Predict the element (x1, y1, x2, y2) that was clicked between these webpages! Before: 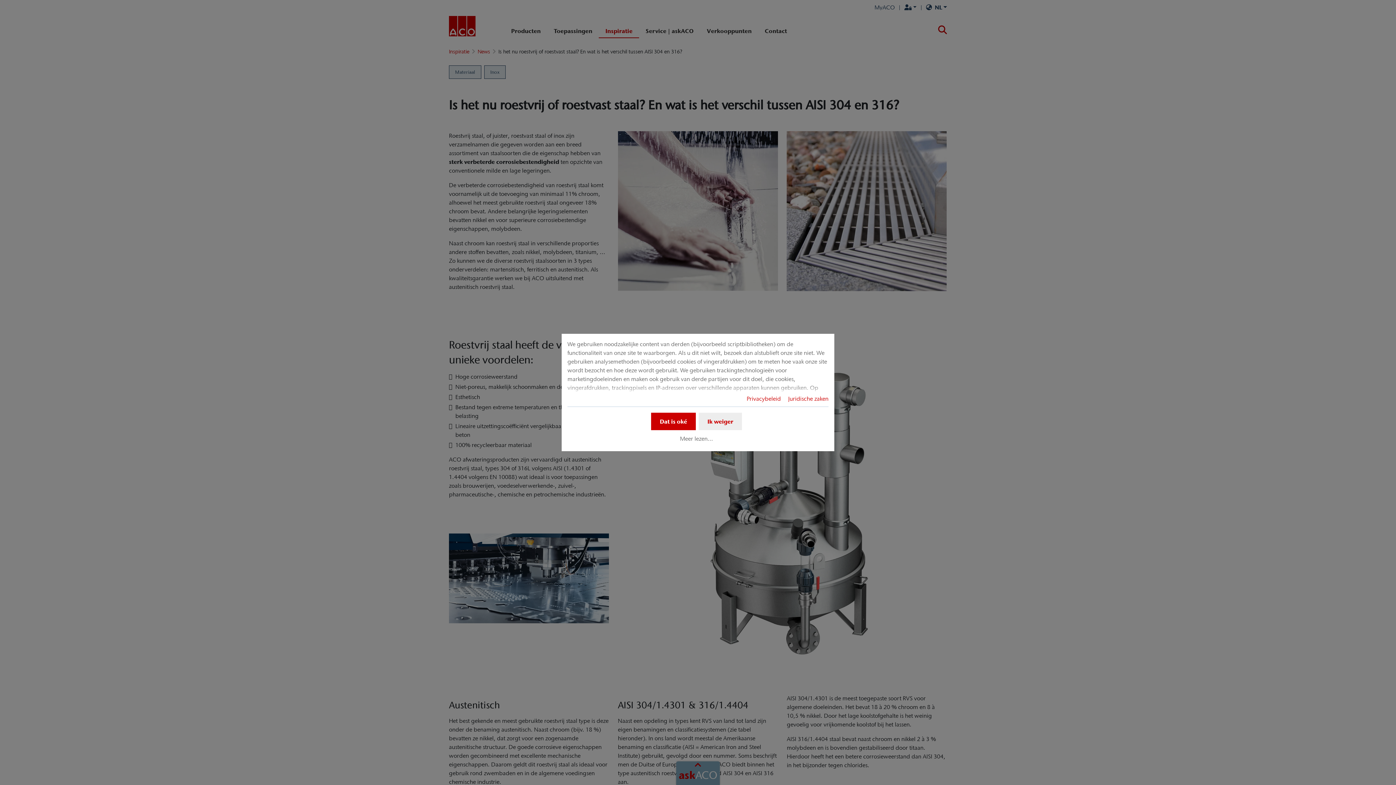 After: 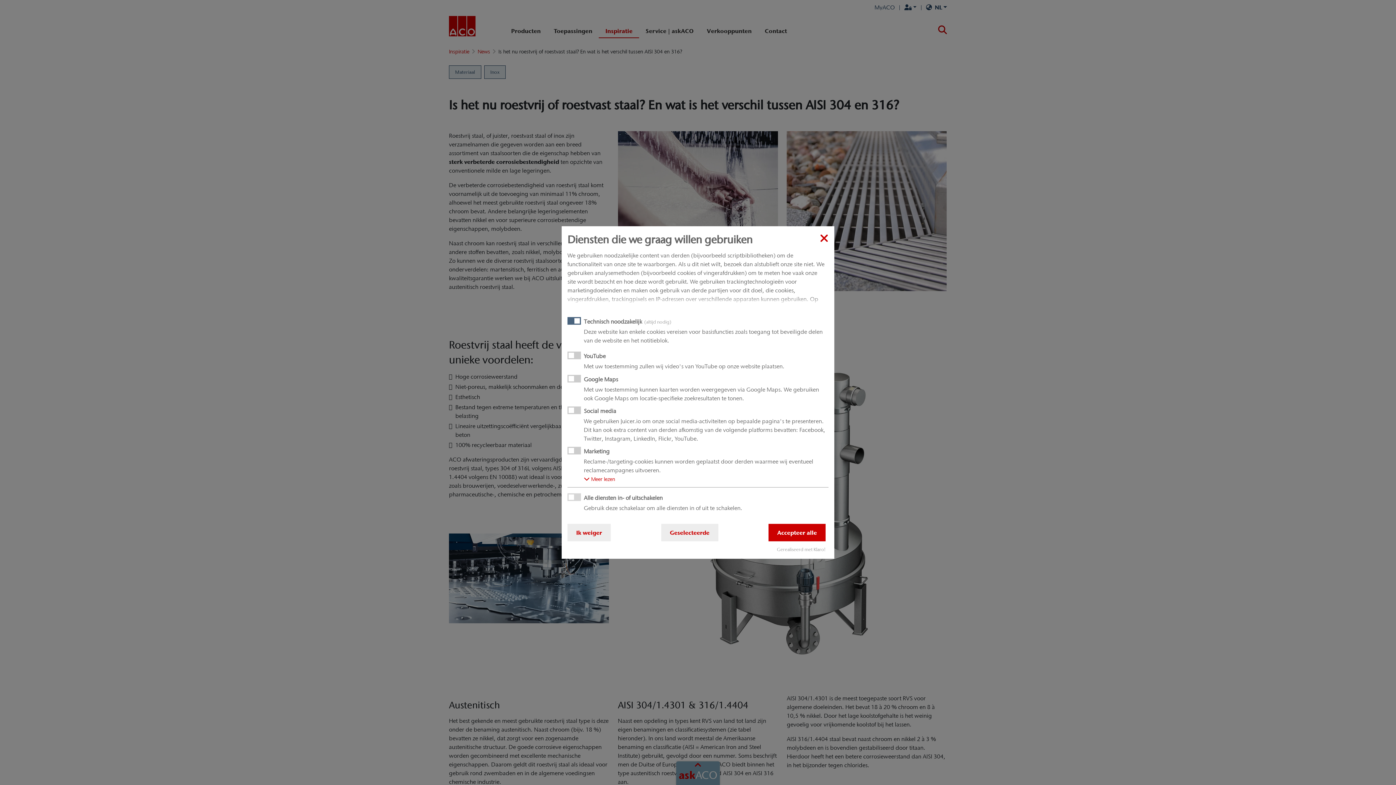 Action: label: Meer lezen... bbox: (677, 432, 715, 445)